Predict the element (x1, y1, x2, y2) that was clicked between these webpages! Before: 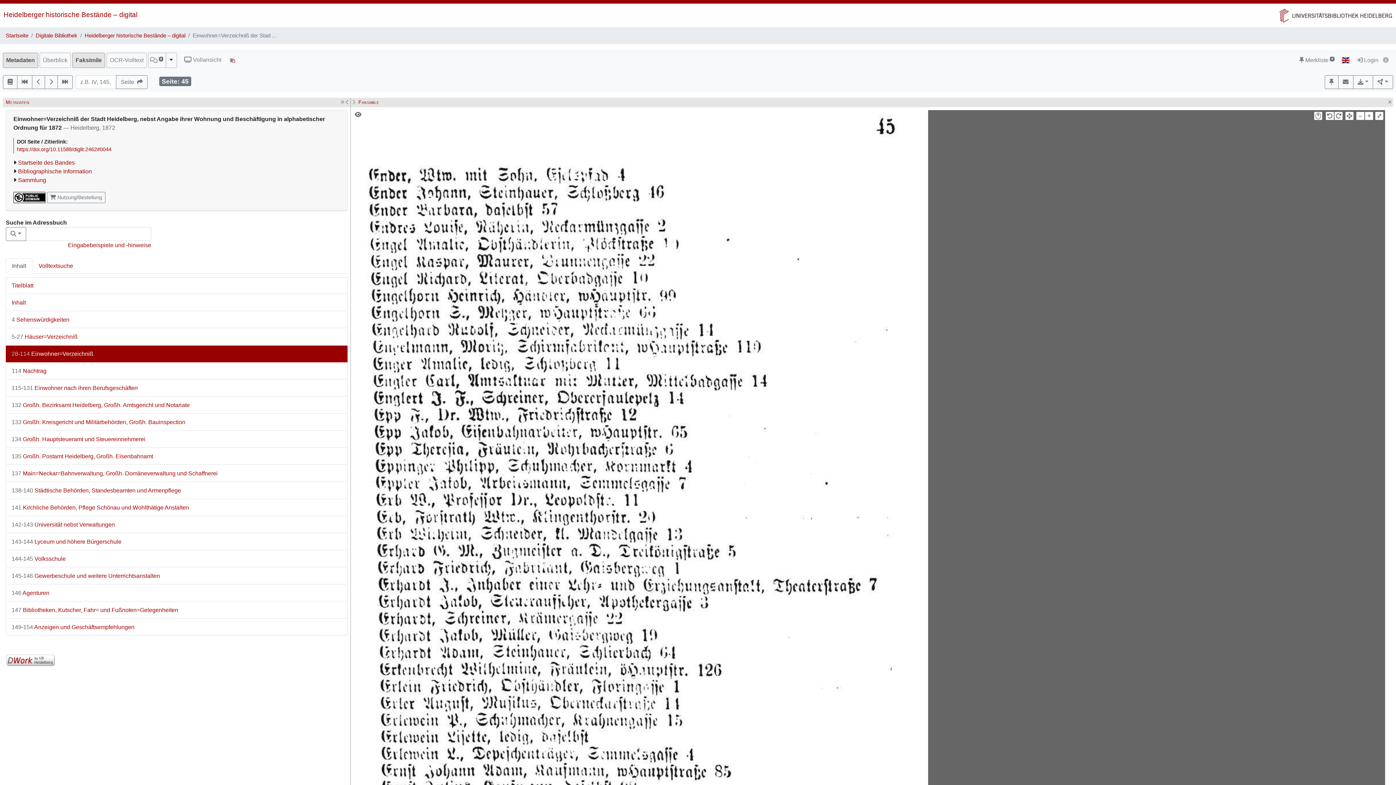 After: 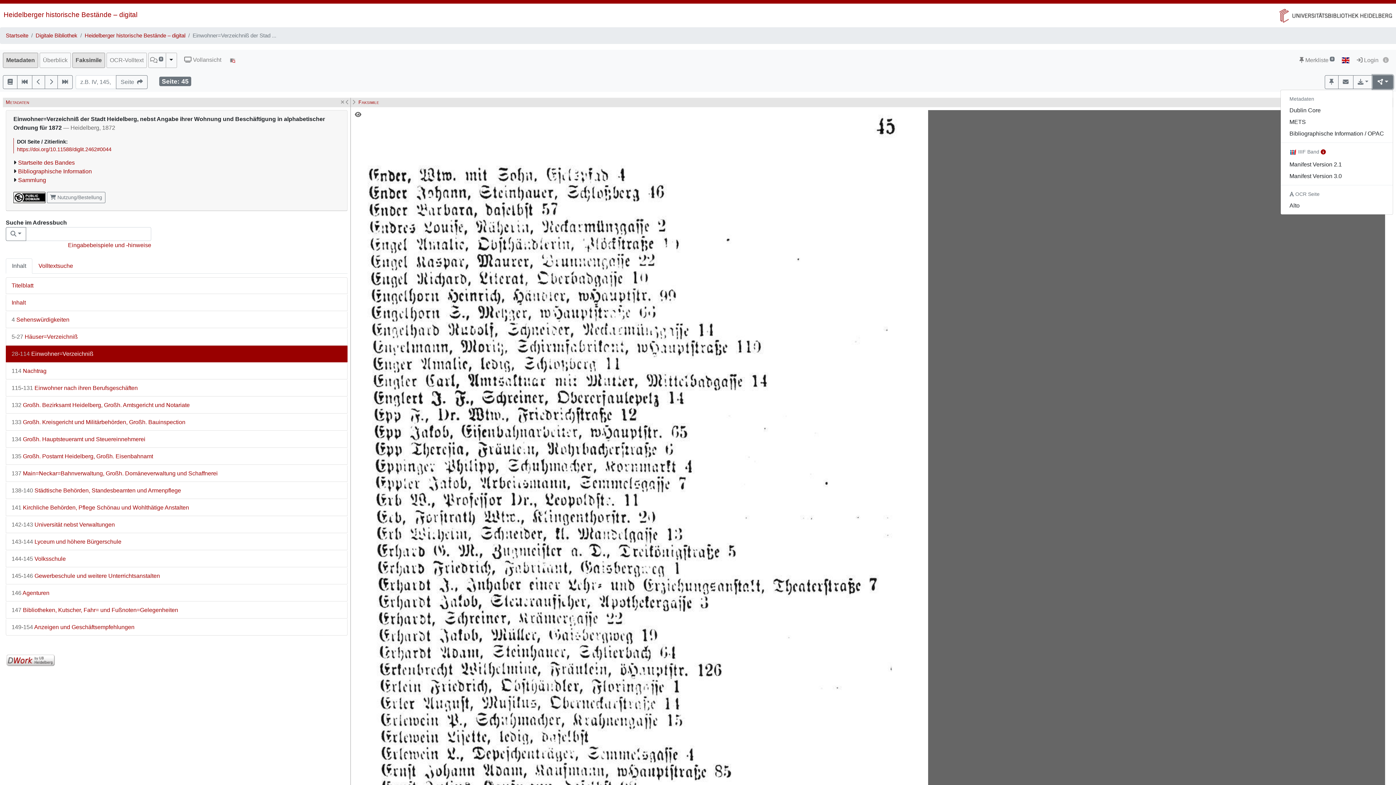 Action: bbox: (1373, 75, 1393, 89)